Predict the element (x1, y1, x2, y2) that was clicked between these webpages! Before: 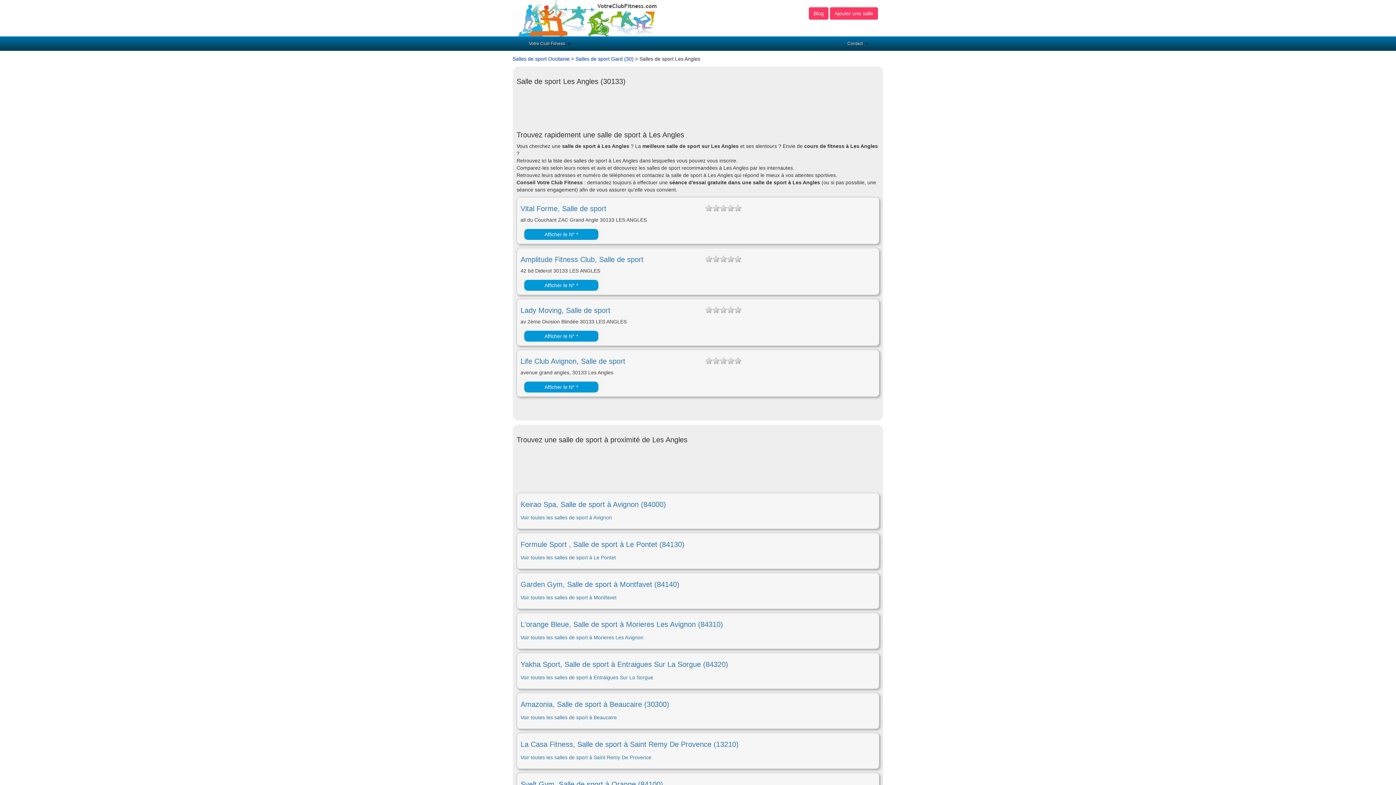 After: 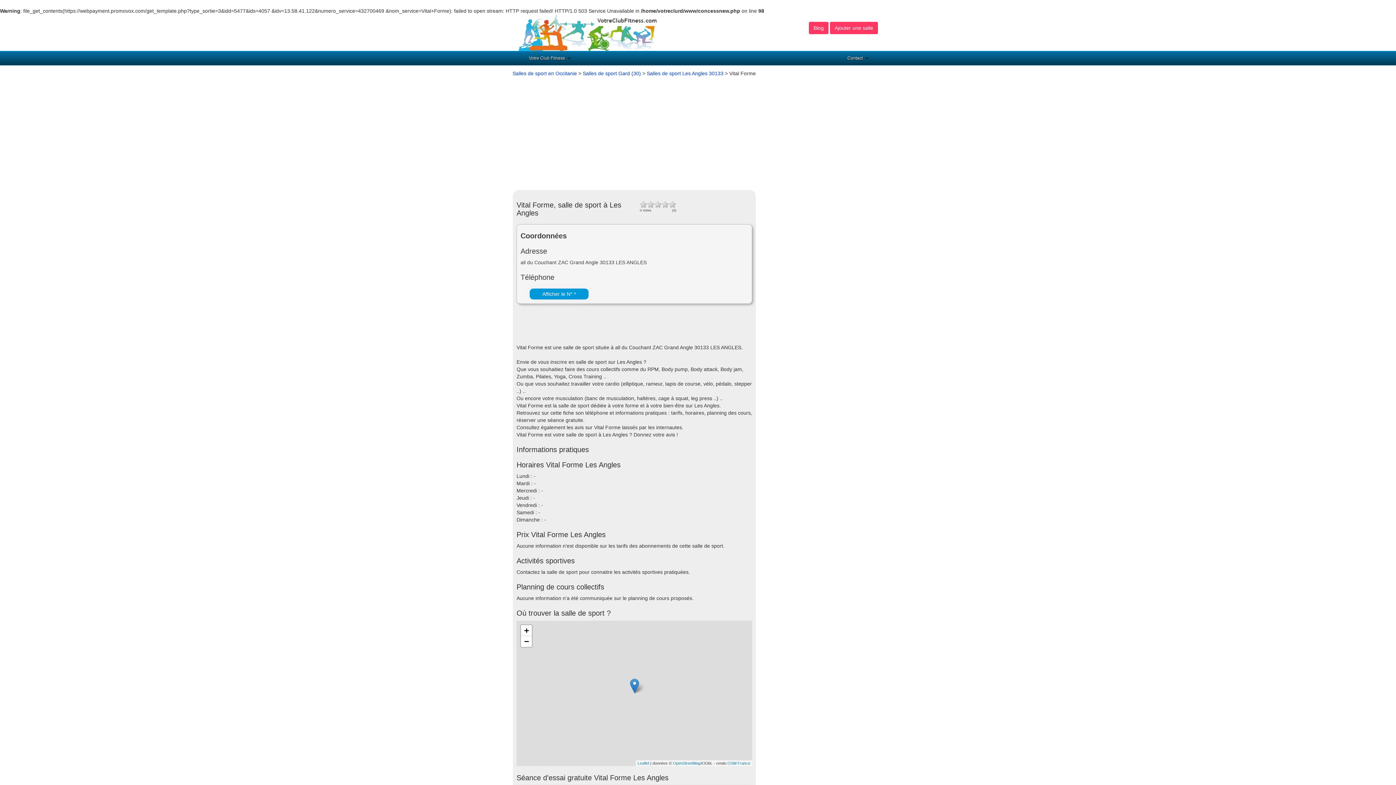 Action: label: Vital Forme, Salle de sport bbox: (520, 204, 694, 212)